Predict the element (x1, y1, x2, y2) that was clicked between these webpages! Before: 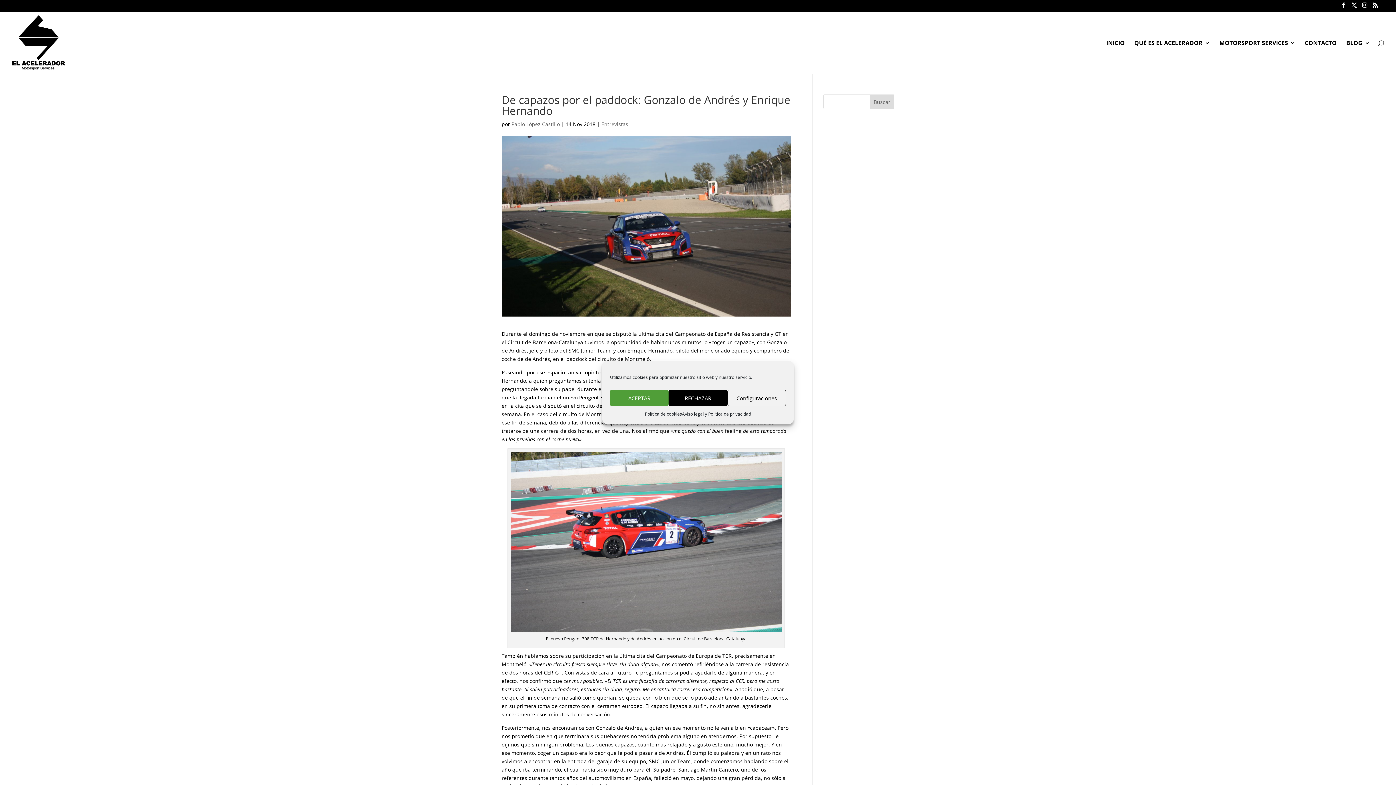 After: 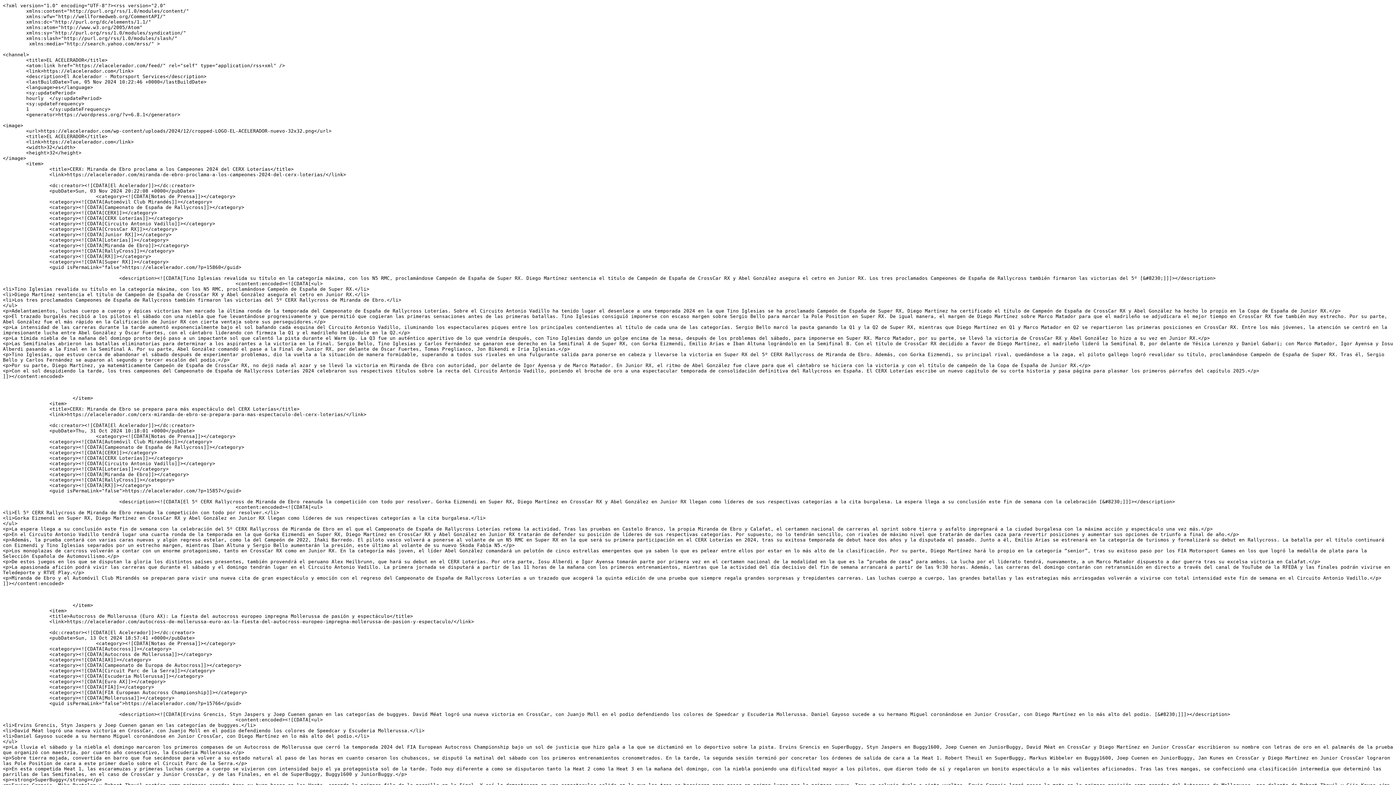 Action: bbox: (1373, 2, 1378, 11)